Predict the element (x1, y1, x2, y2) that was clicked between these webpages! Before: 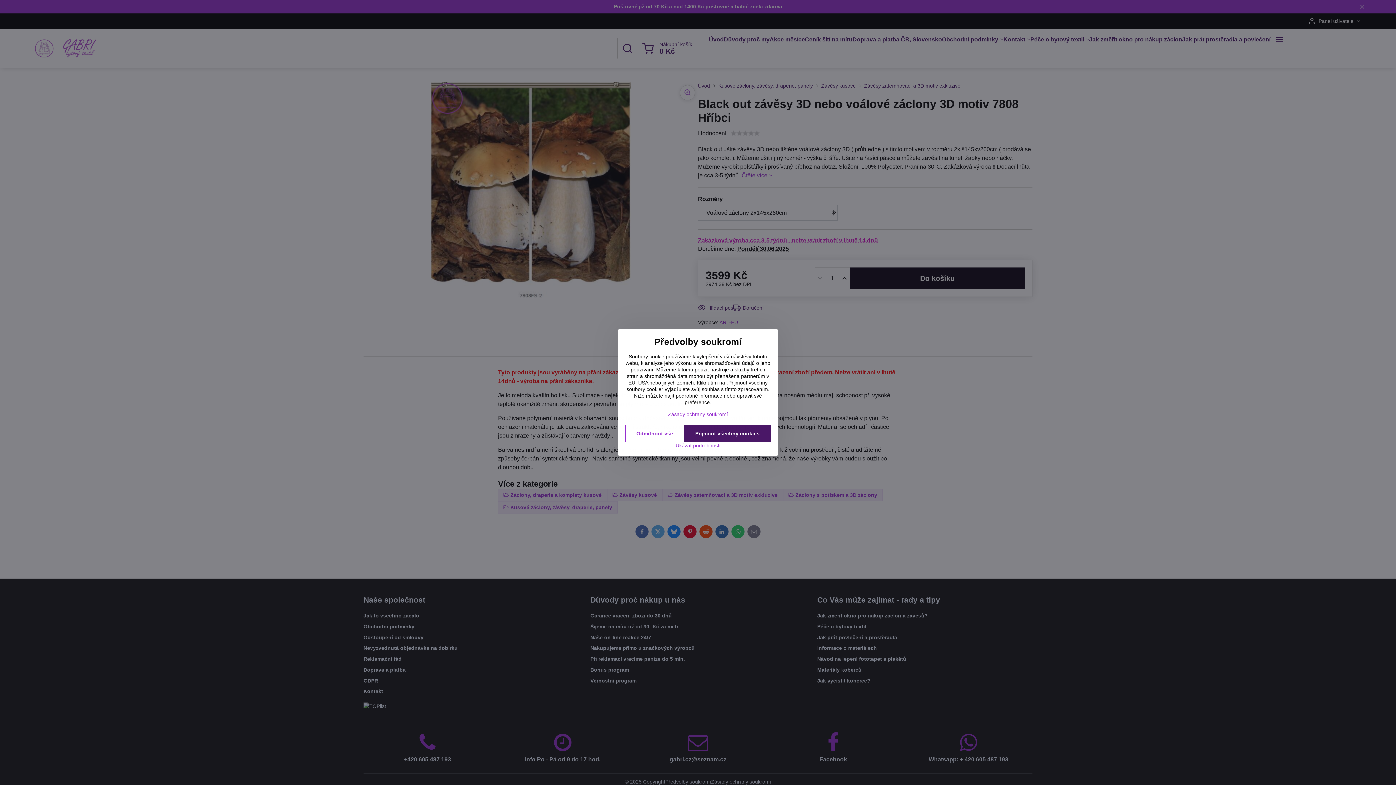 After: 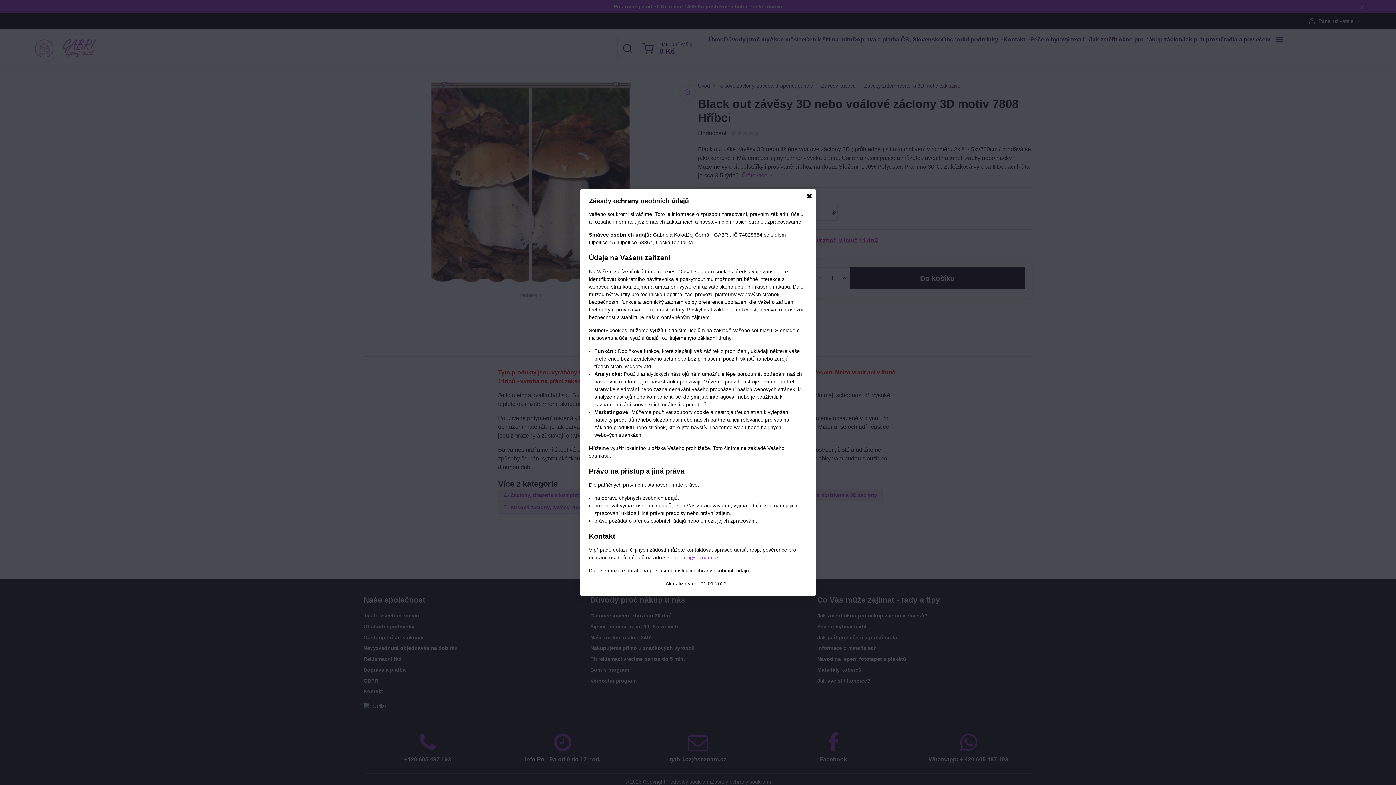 Action: bbox: (668, 411, 728, 417) label: Zásady ochrany soukromí